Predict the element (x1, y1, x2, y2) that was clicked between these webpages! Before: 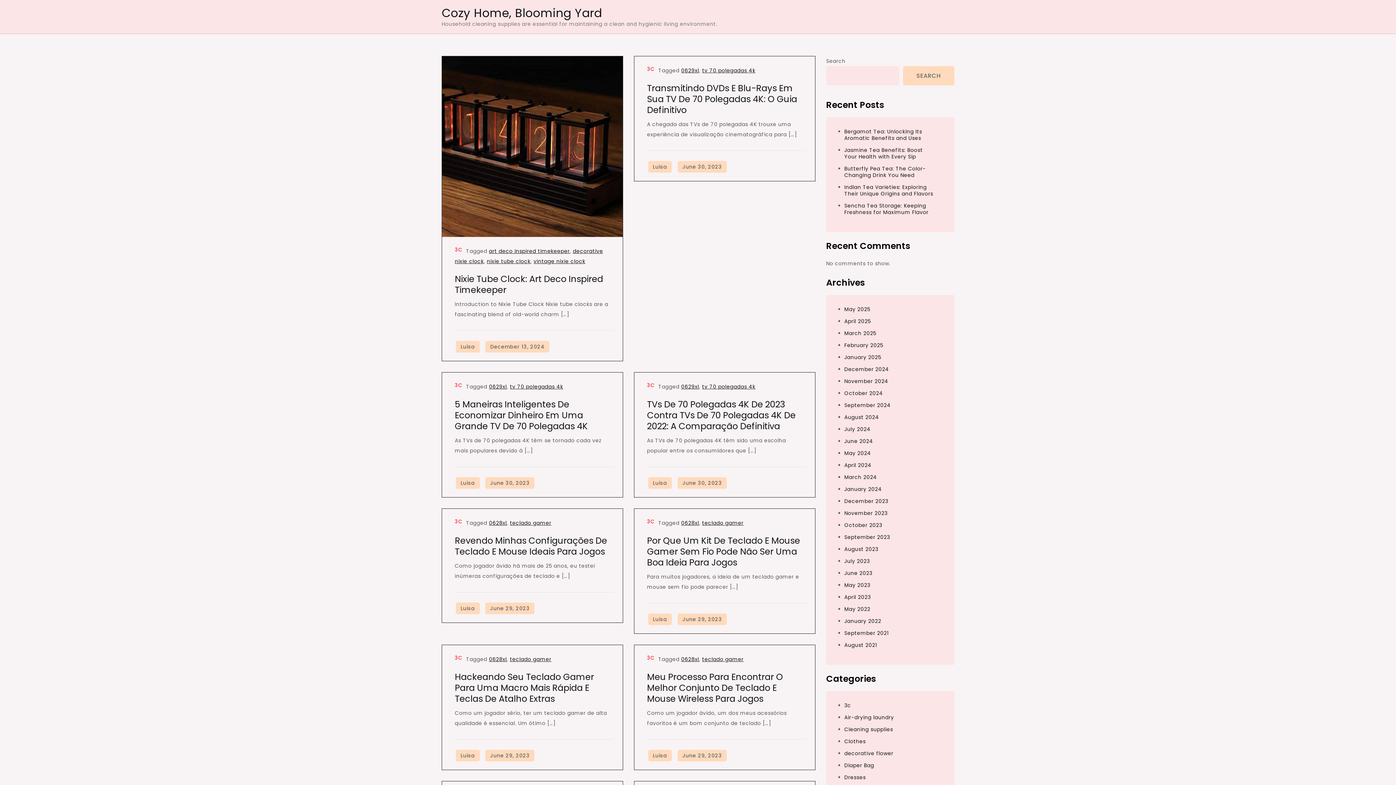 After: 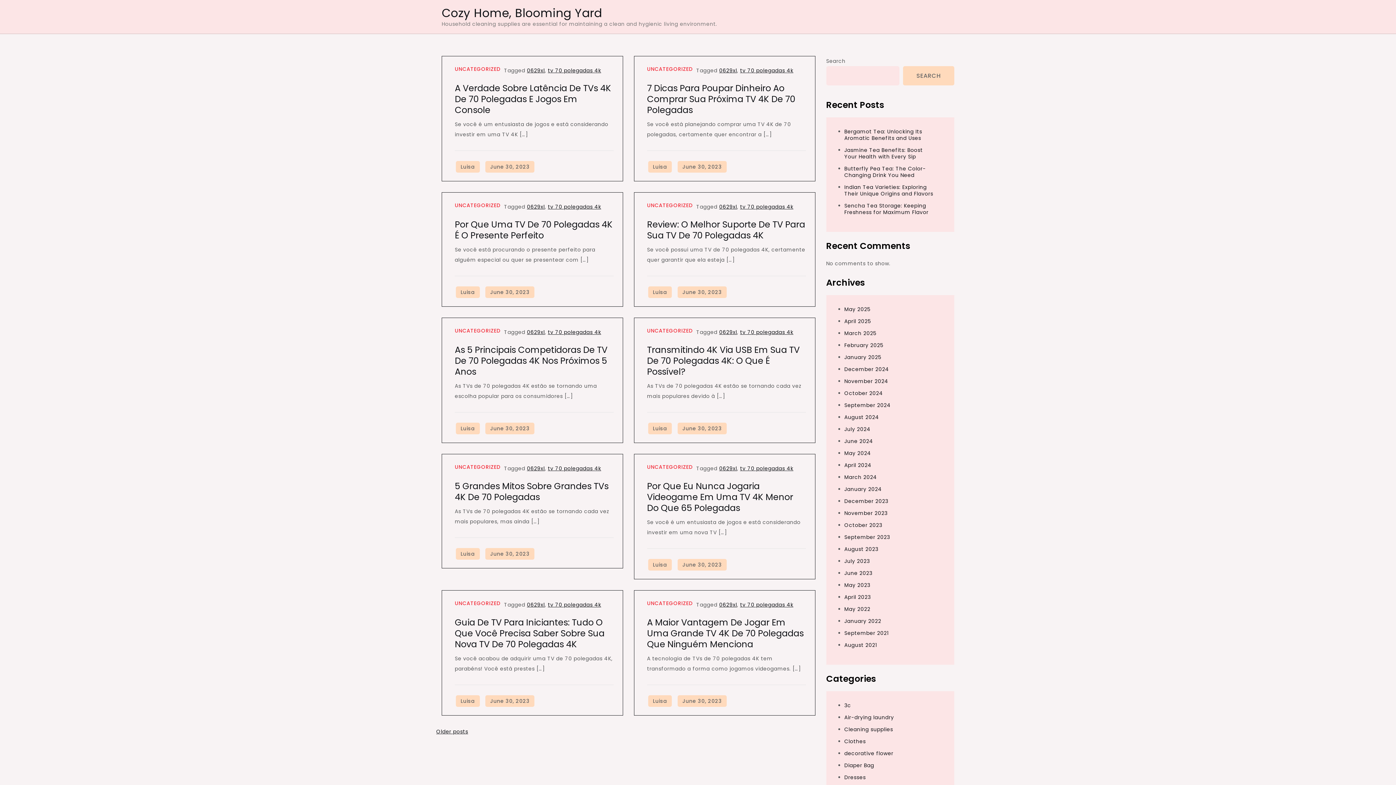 Action: label: 0629xl bbox: (489, 383, 506, 390)